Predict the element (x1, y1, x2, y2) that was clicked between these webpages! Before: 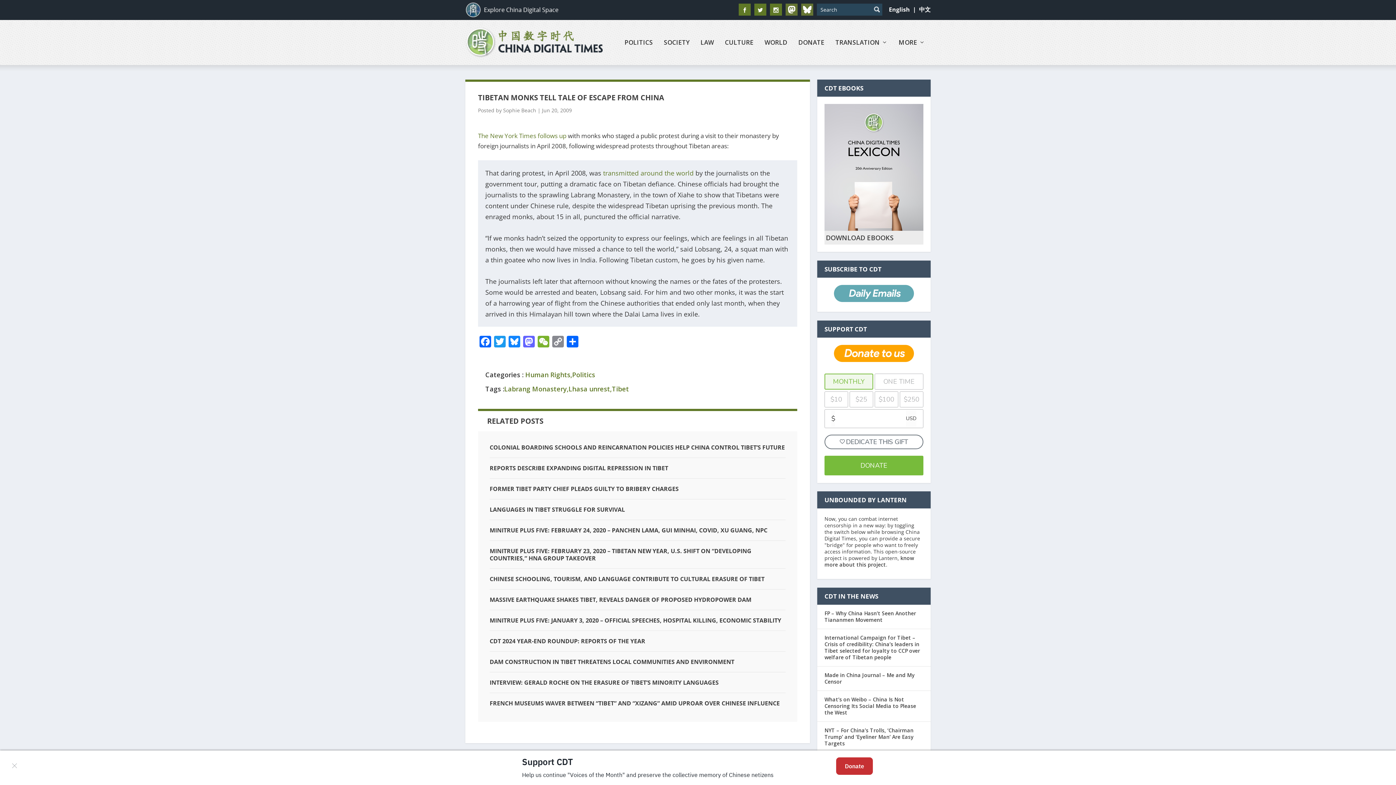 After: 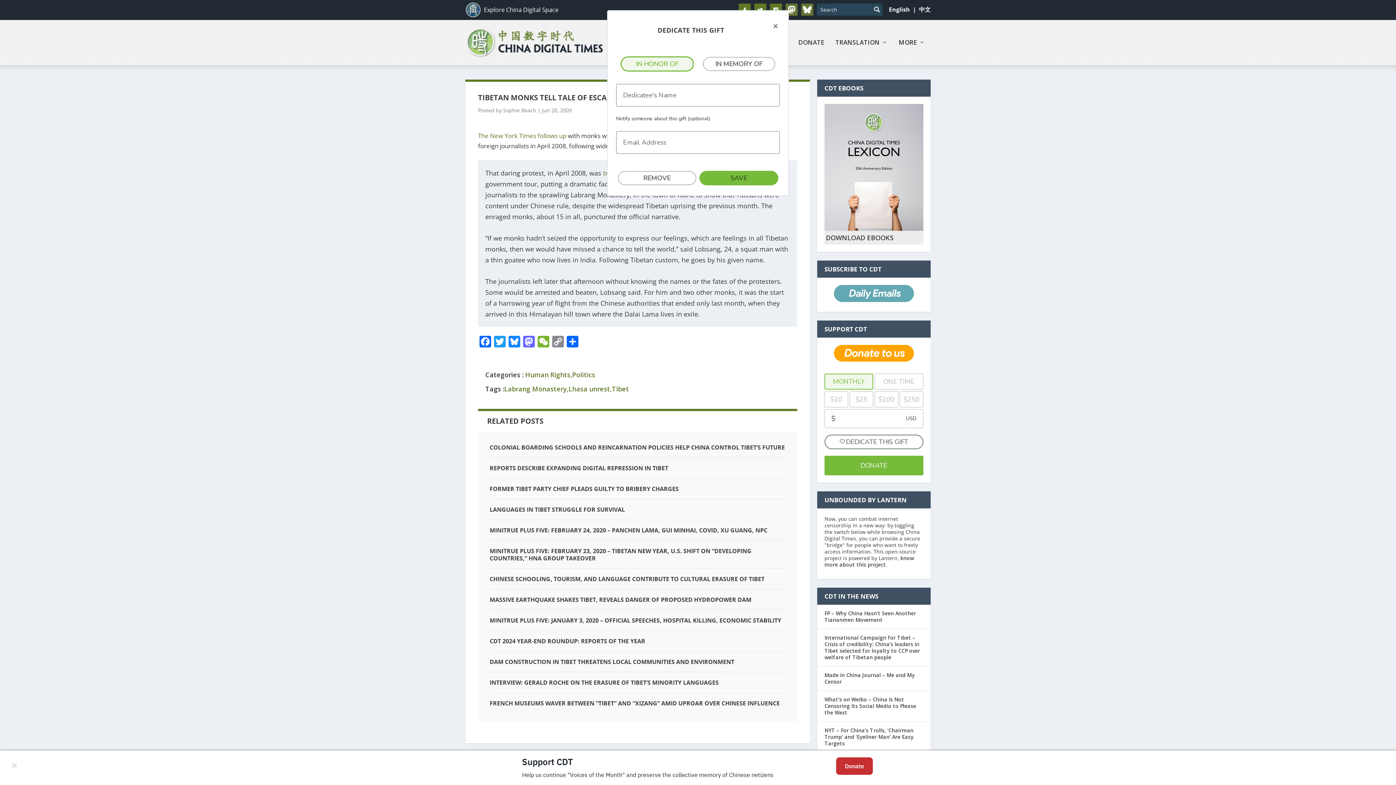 Action: label: DEDICATE THIS GIFT bbox: (824, 434, 923, 449)